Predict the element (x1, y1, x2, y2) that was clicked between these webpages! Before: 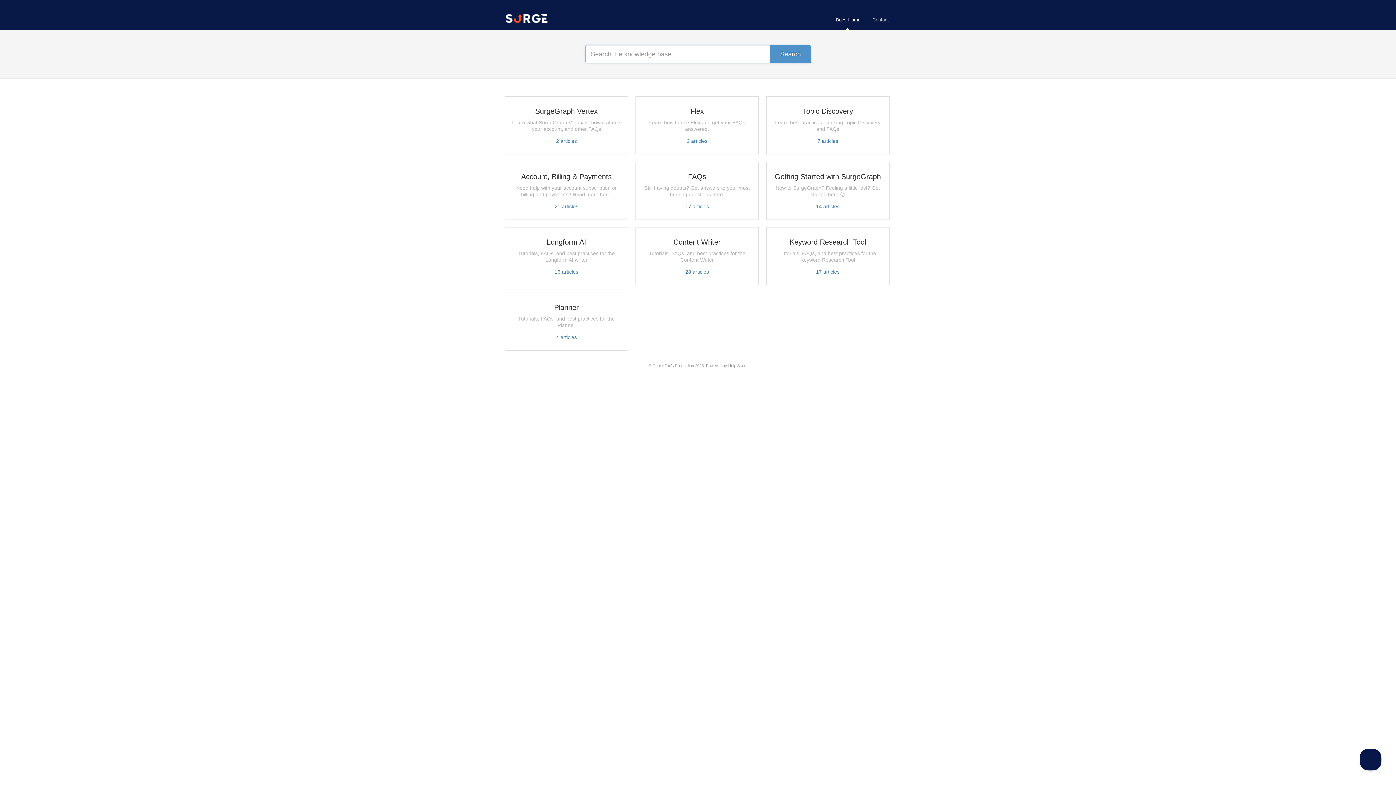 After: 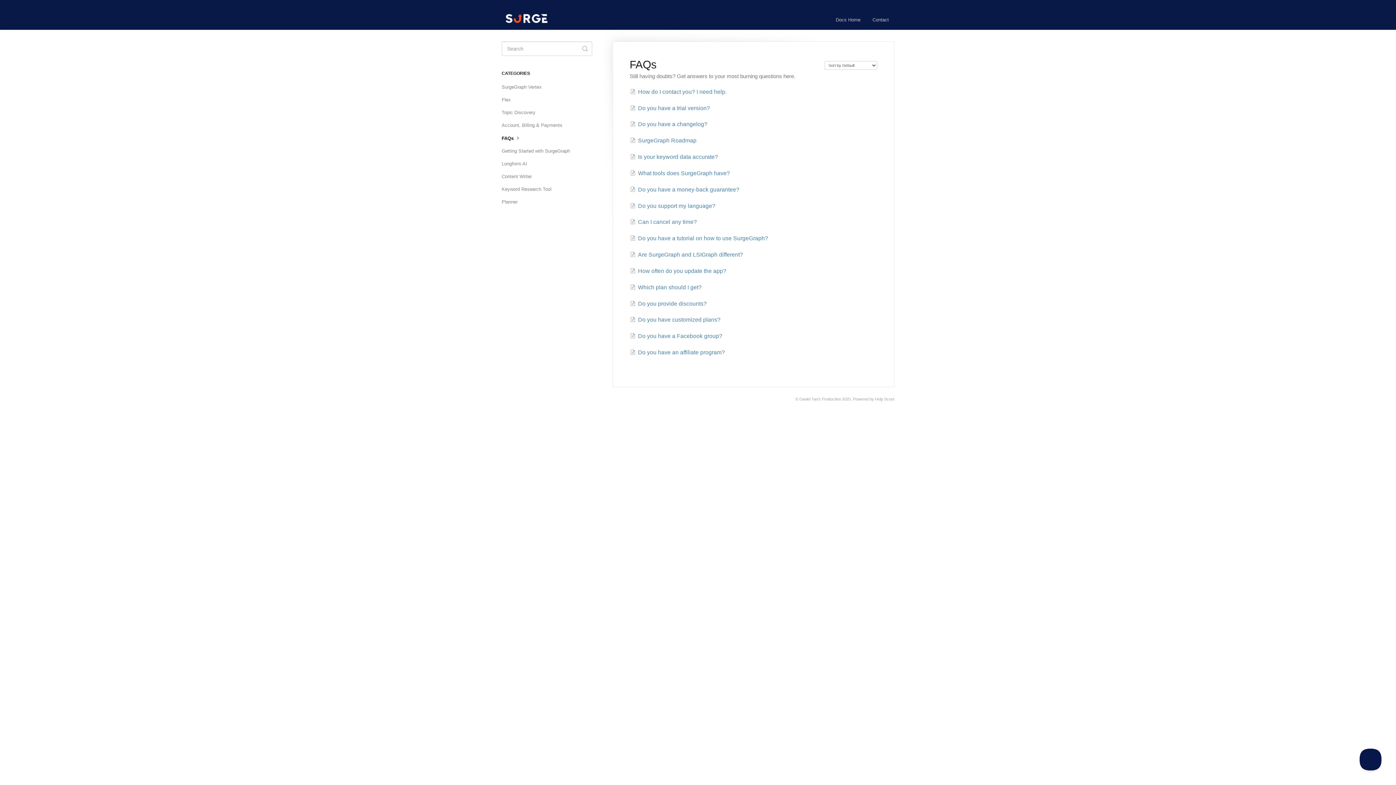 Action: label: FAQs

Still having doubts? Get answers to your most burning questions here.

17 articles bbox: (635, 161, 759, 220)